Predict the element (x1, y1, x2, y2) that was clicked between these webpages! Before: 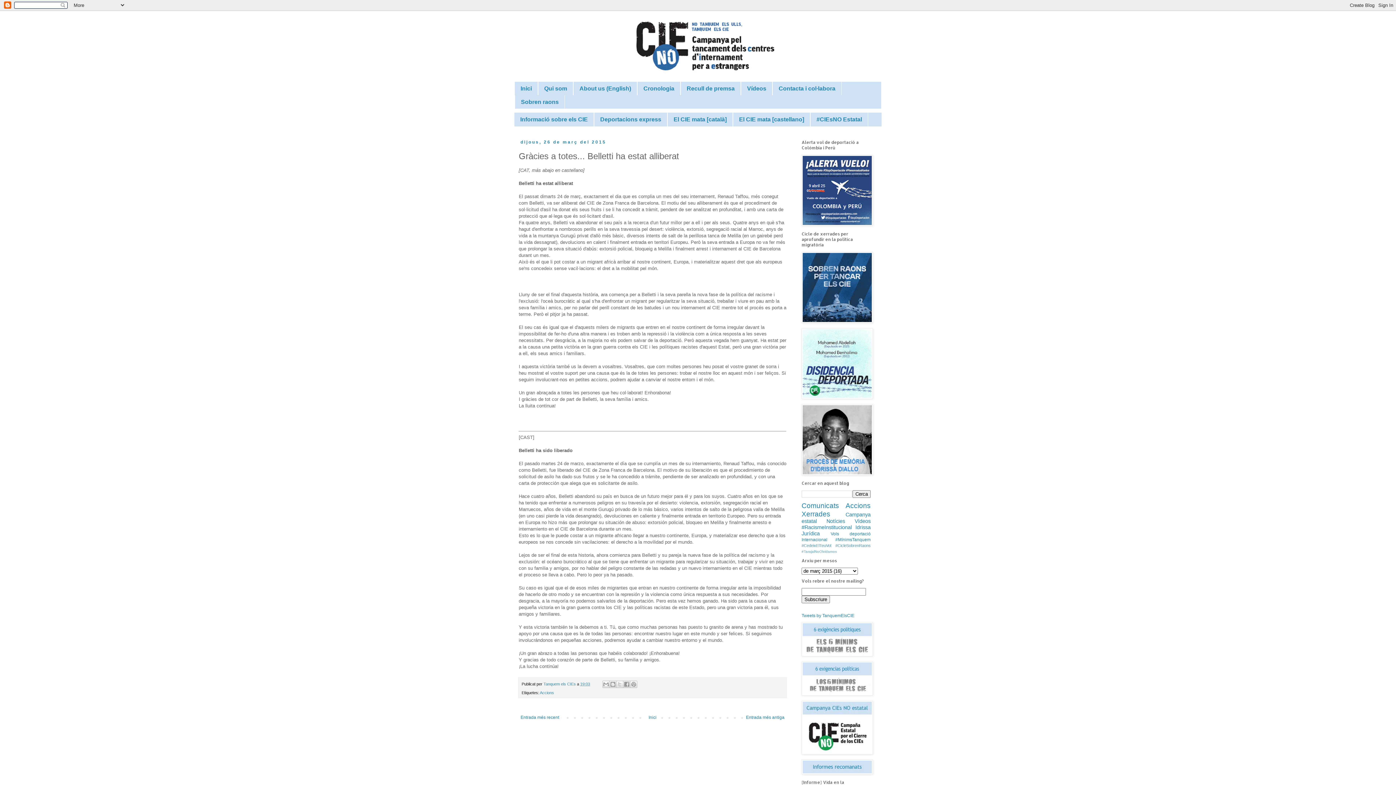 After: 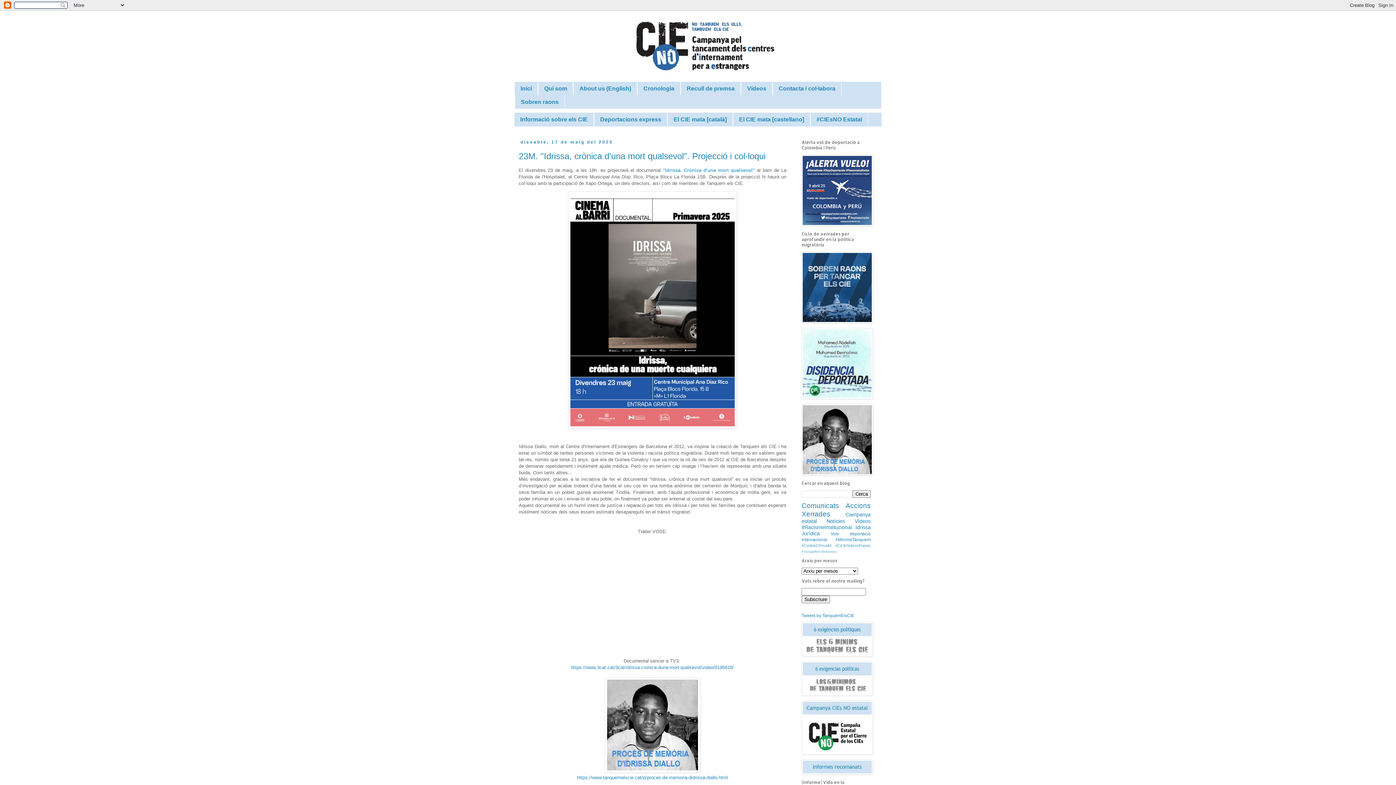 Action: bbox: (514, 81, 538, 95) label: Inici